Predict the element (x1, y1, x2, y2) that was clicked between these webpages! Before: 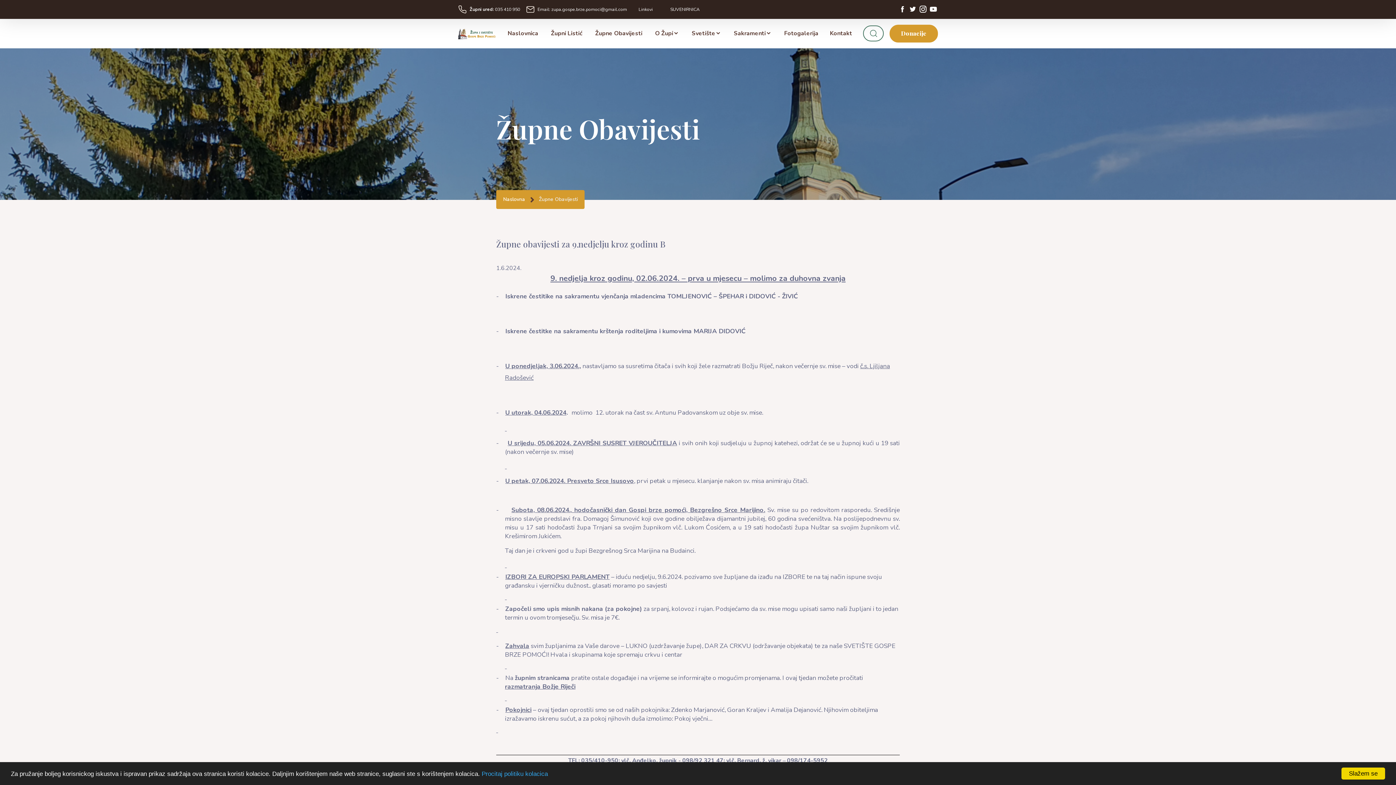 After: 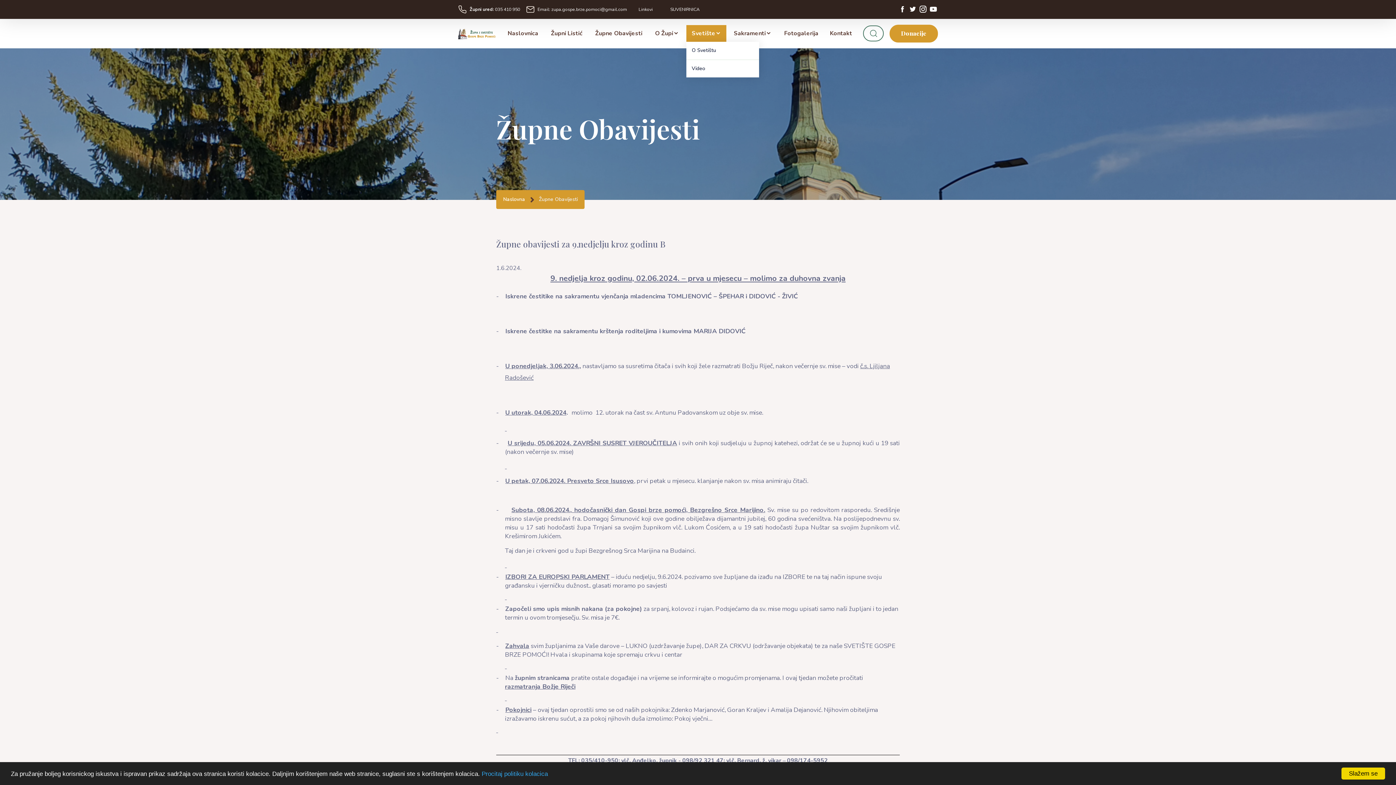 Action: bbox: (686, 25, 726, 41) label: Svetište